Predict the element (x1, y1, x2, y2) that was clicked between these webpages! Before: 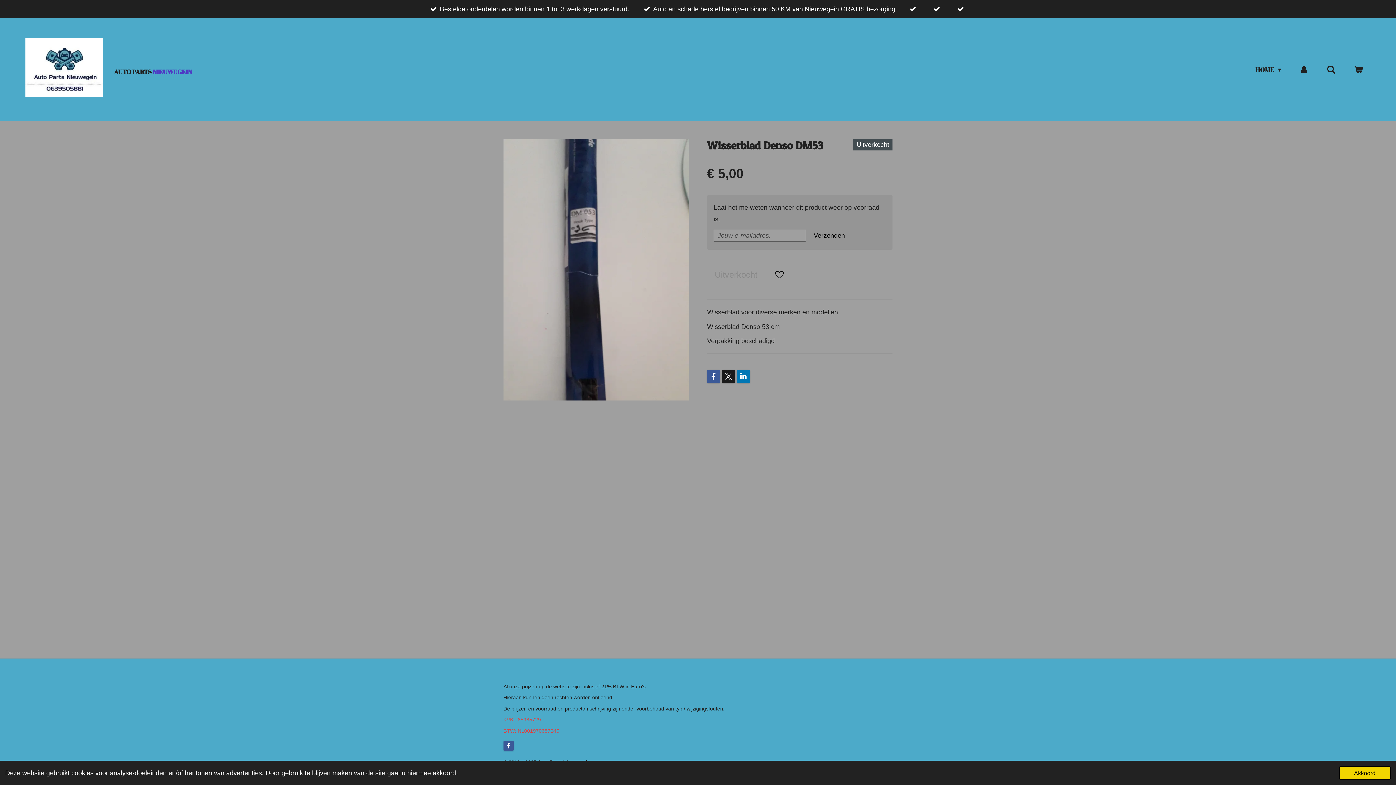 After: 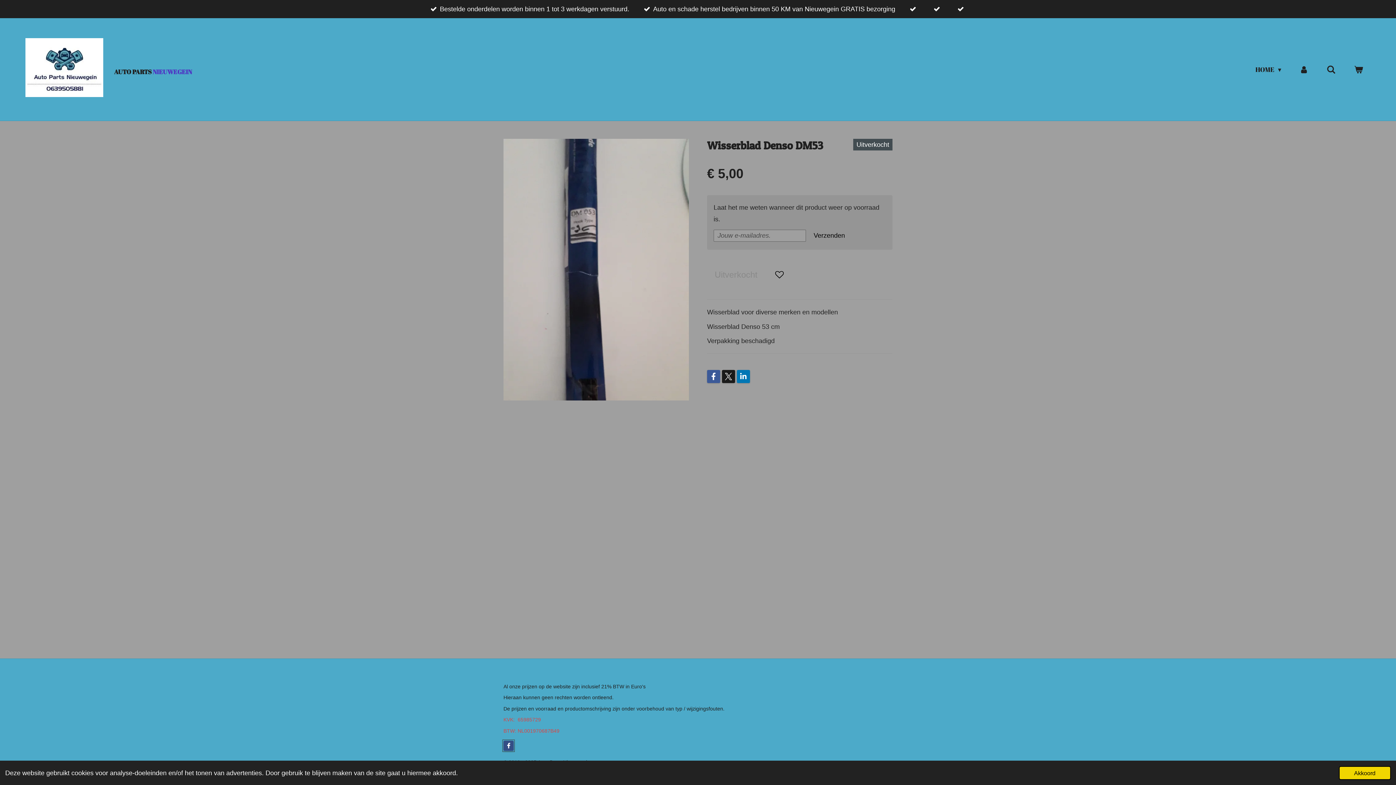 Action: bbox: (503, 741, 513, 751)